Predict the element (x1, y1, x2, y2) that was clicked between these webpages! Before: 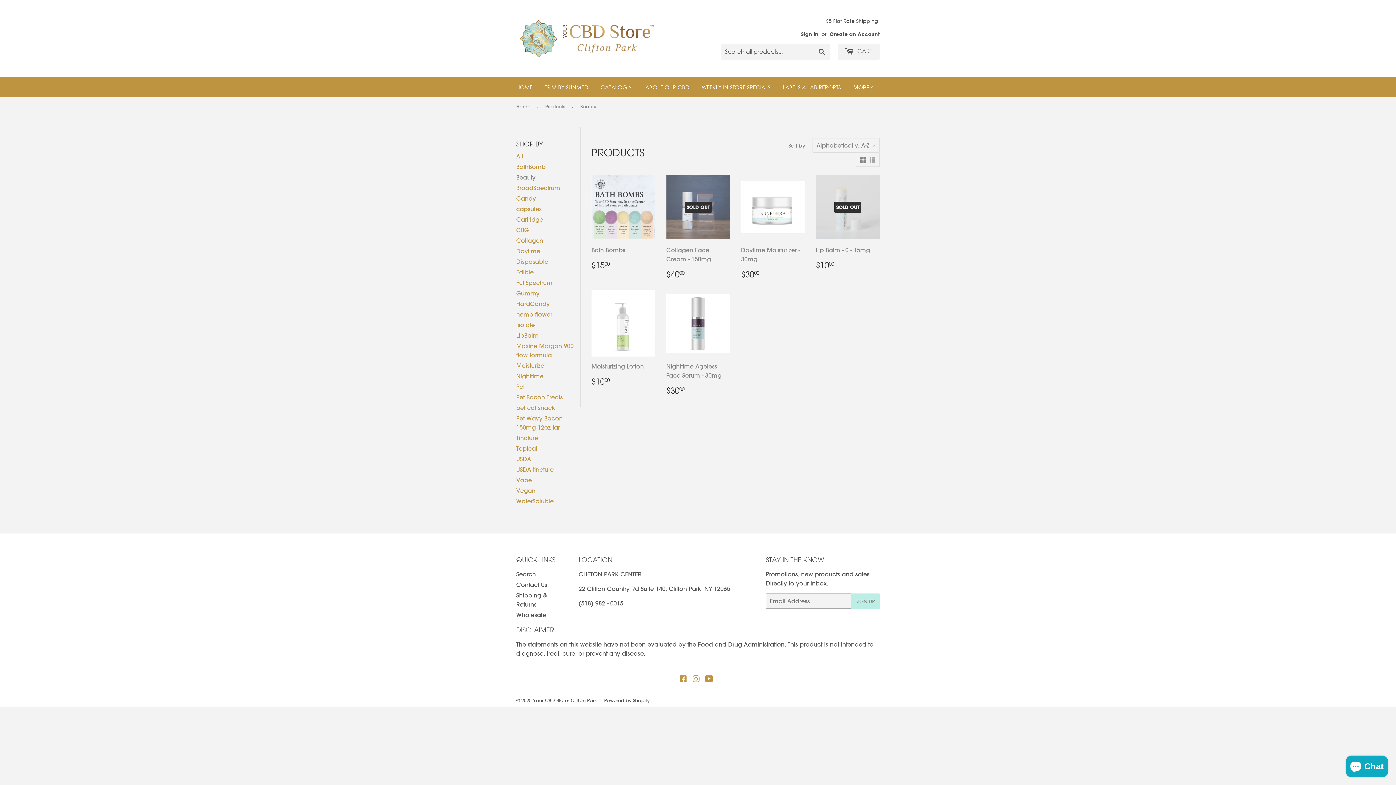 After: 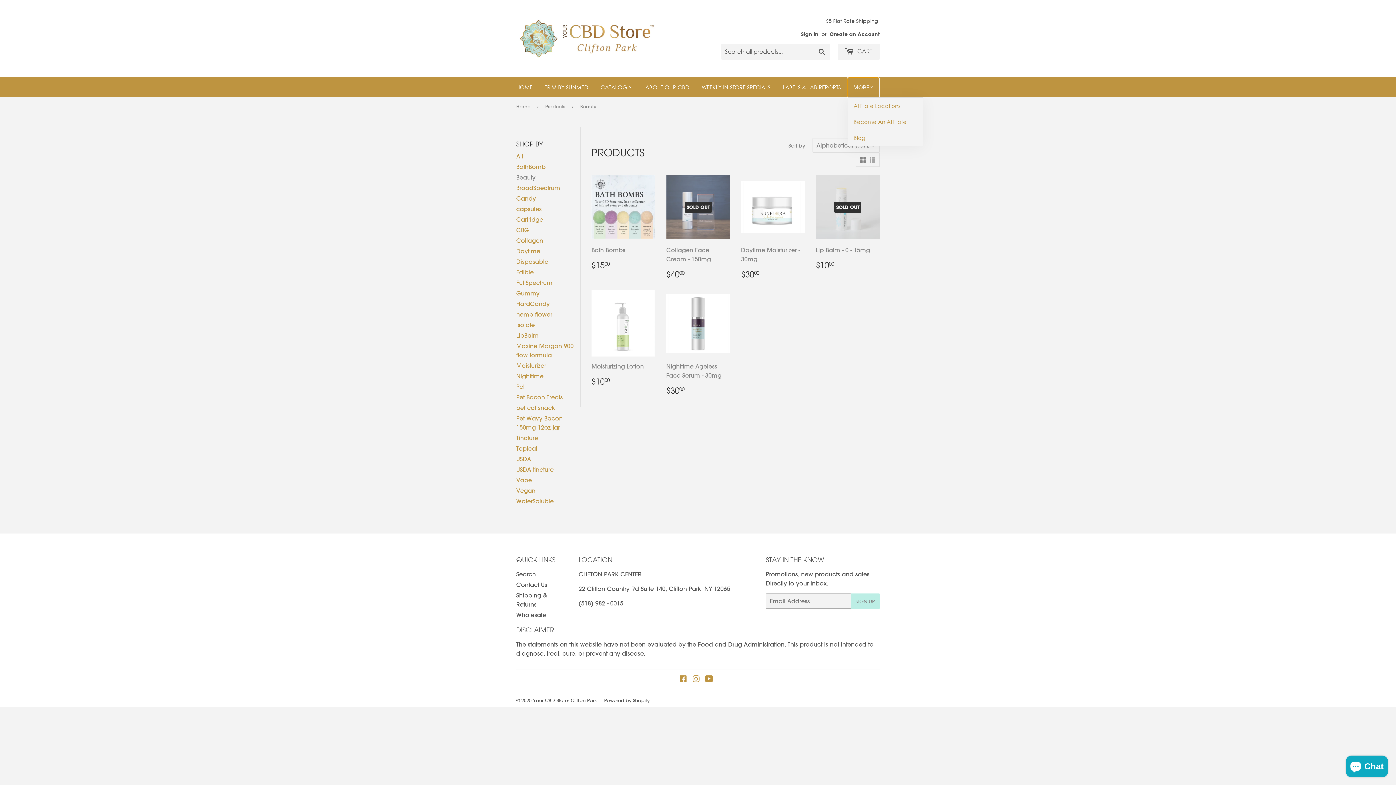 Action: bbox: (848, 77, 879, 97) label: MORE